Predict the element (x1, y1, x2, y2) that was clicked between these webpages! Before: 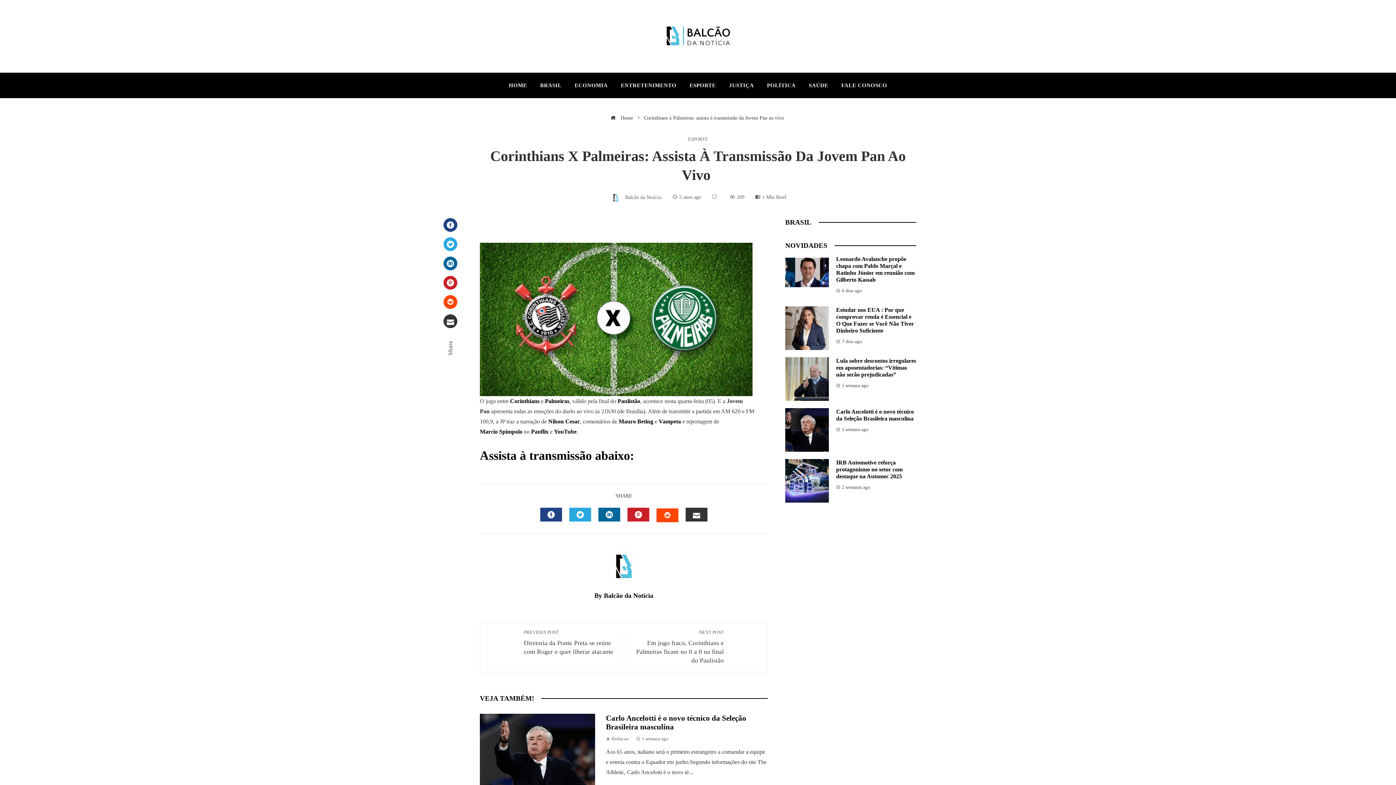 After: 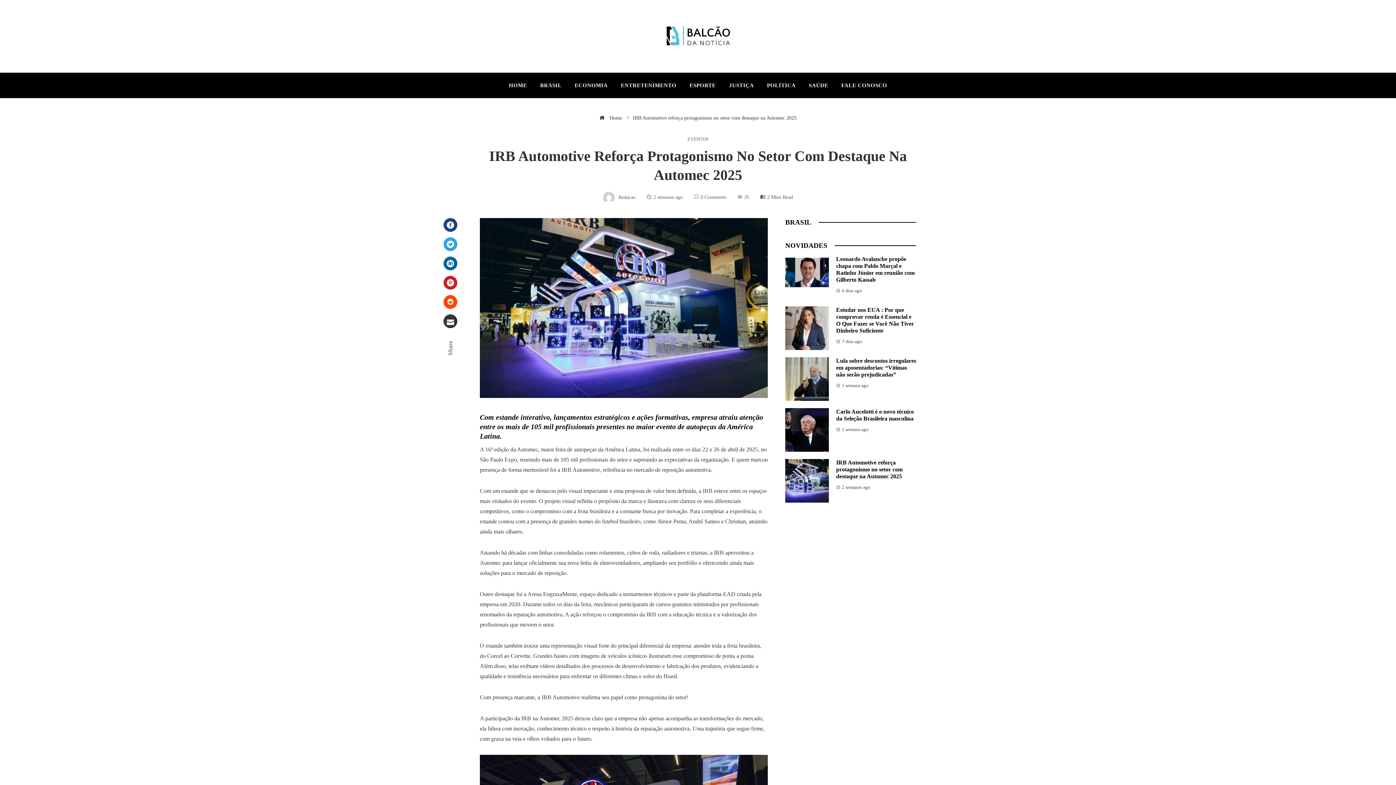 Action: label: IRB Automotive reforça protagonismo no setor com destaque na Automec 2025 bbox: (836, 459, 902, 479)